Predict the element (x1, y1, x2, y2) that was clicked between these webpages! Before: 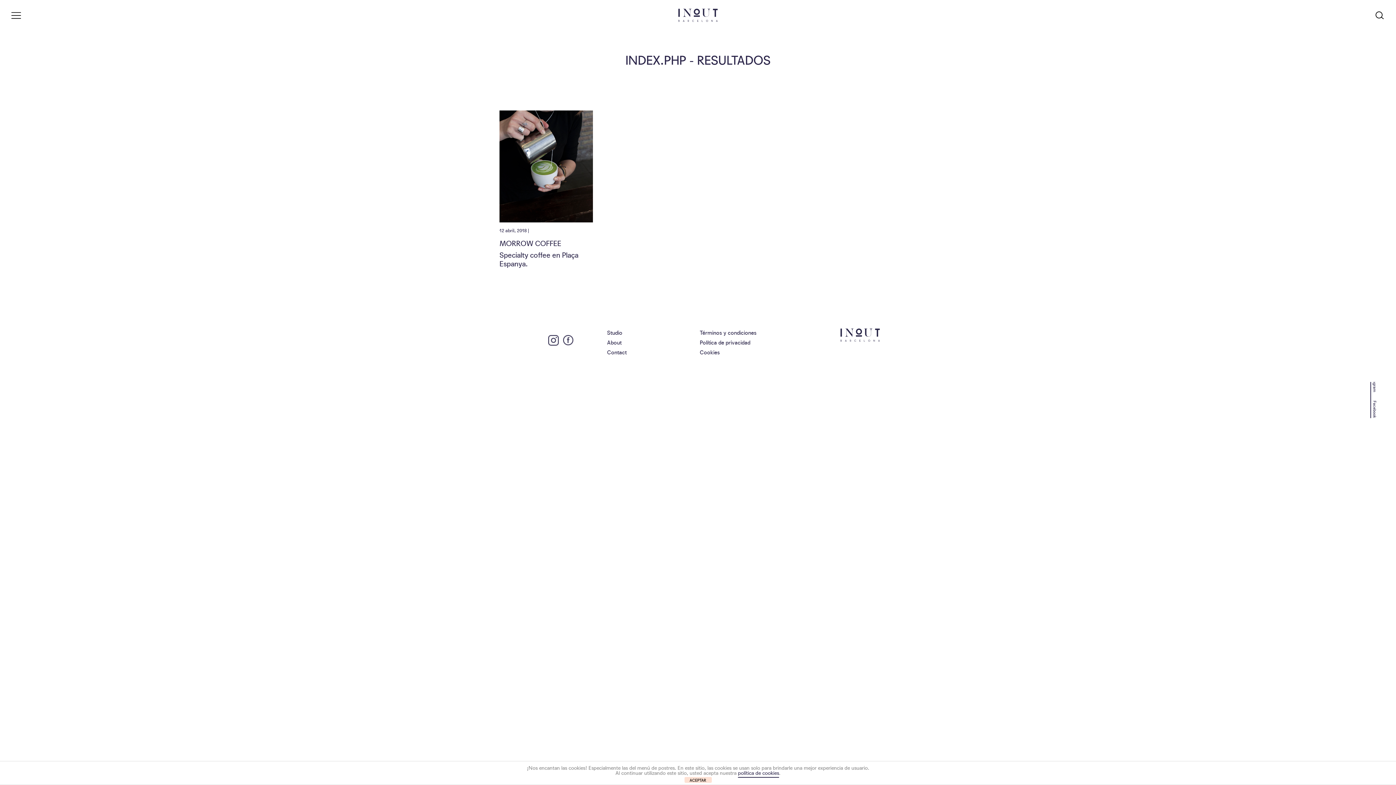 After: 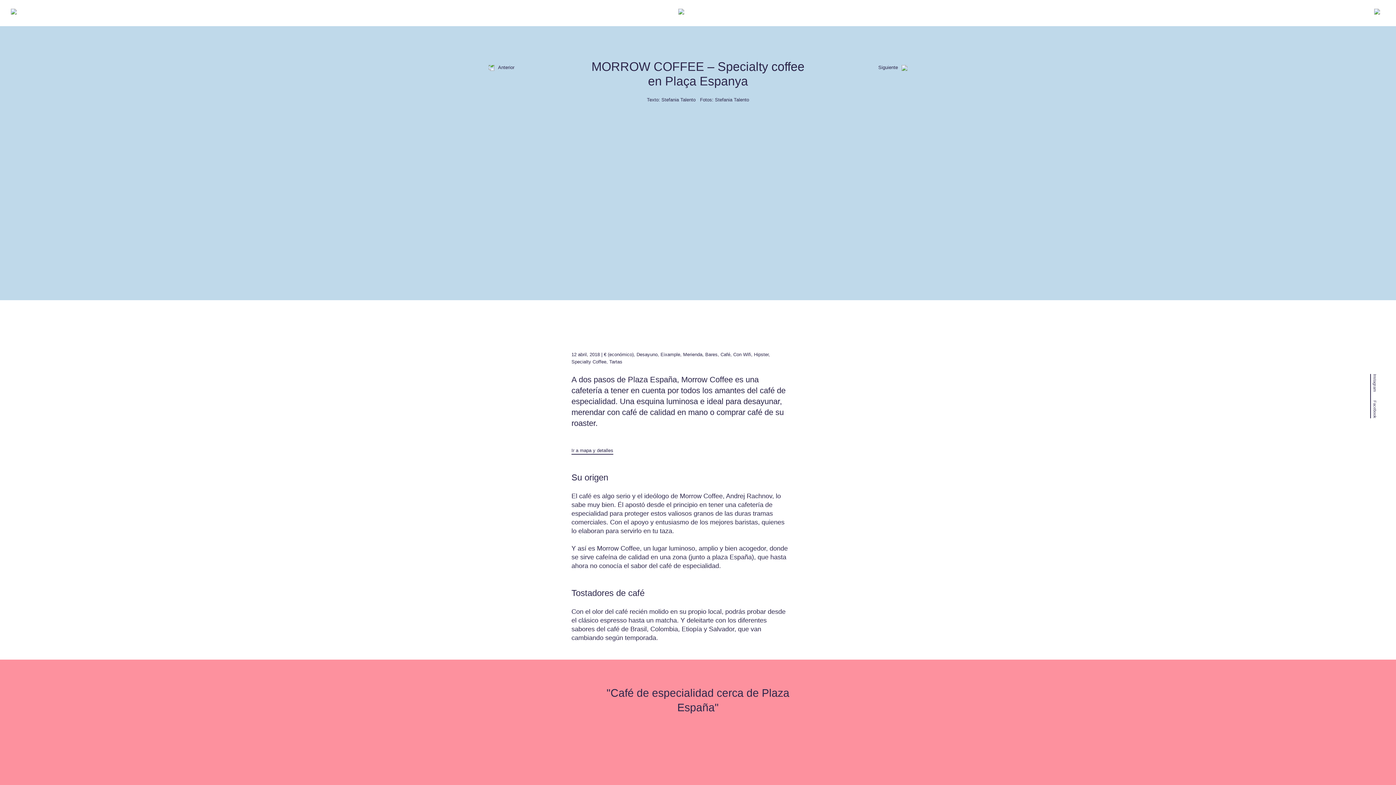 Action: bbox: (499, 110, 592, 222)